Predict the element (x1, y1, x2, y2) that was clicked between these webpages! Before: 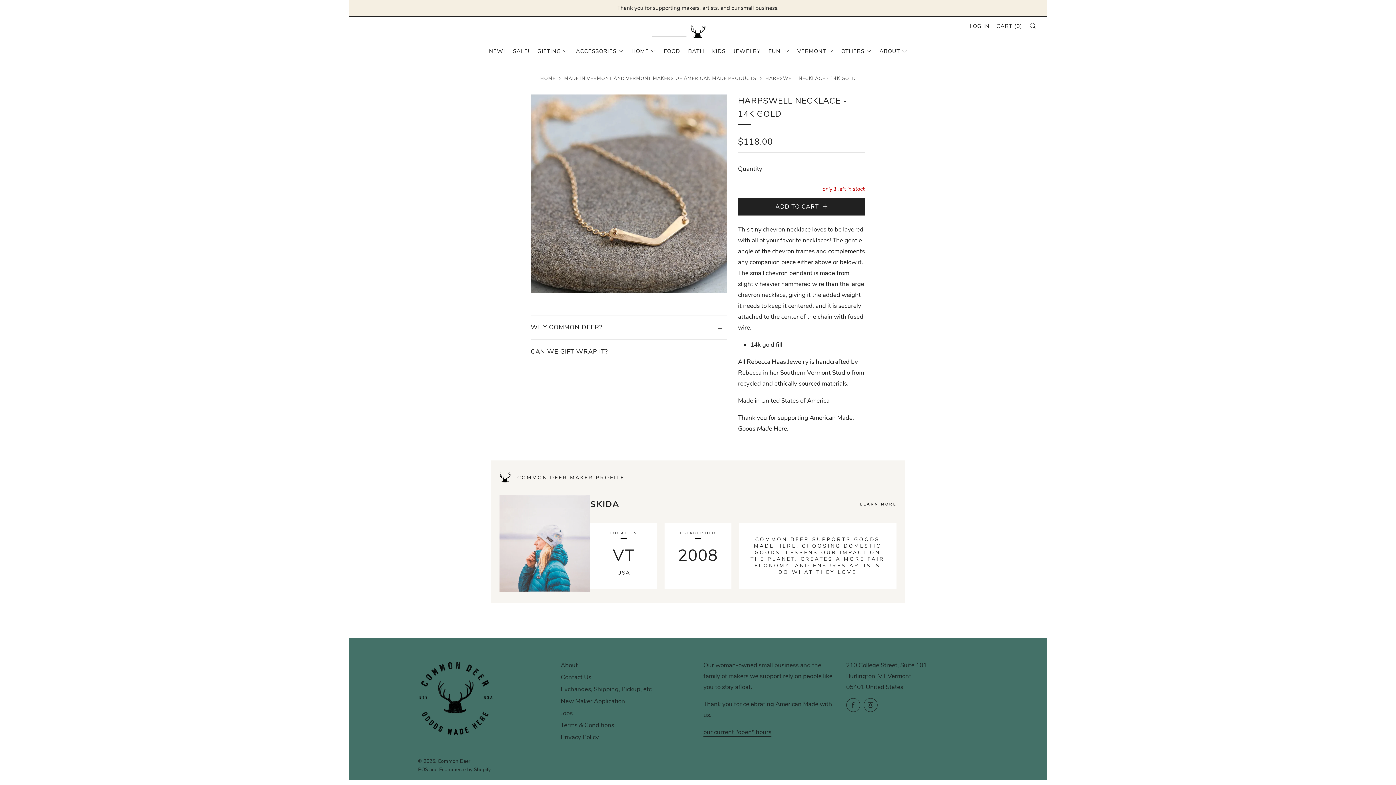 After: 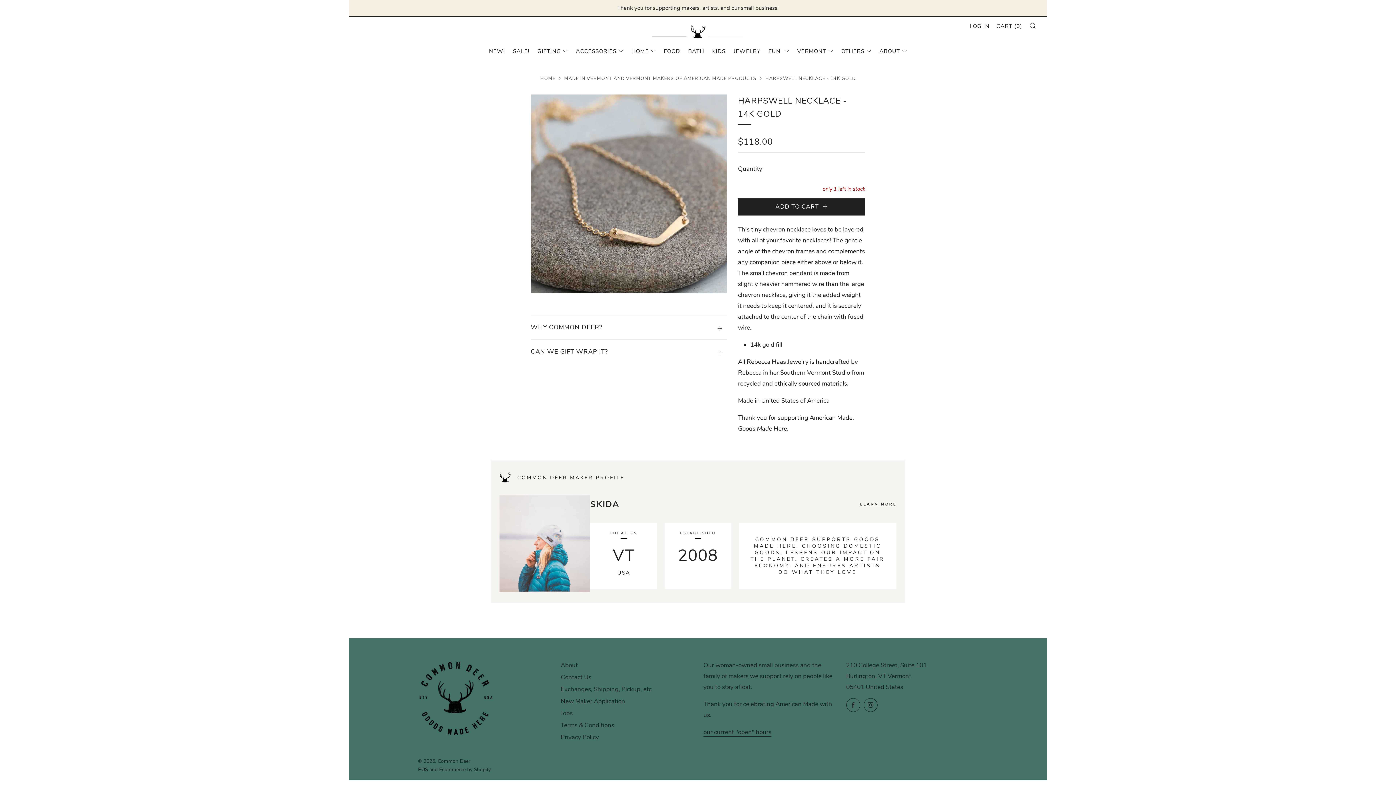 Action: bbox: (418, 766, 428, 773) label: POS